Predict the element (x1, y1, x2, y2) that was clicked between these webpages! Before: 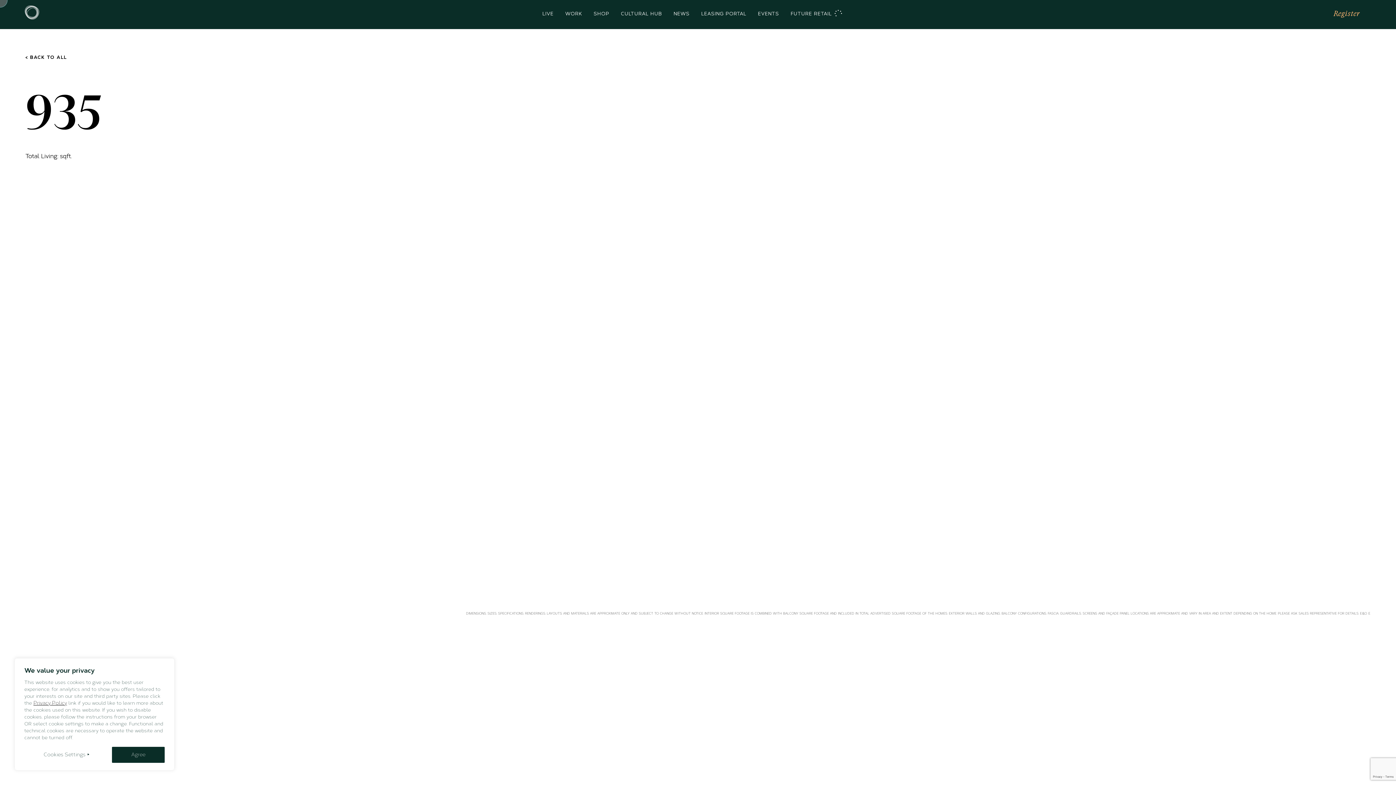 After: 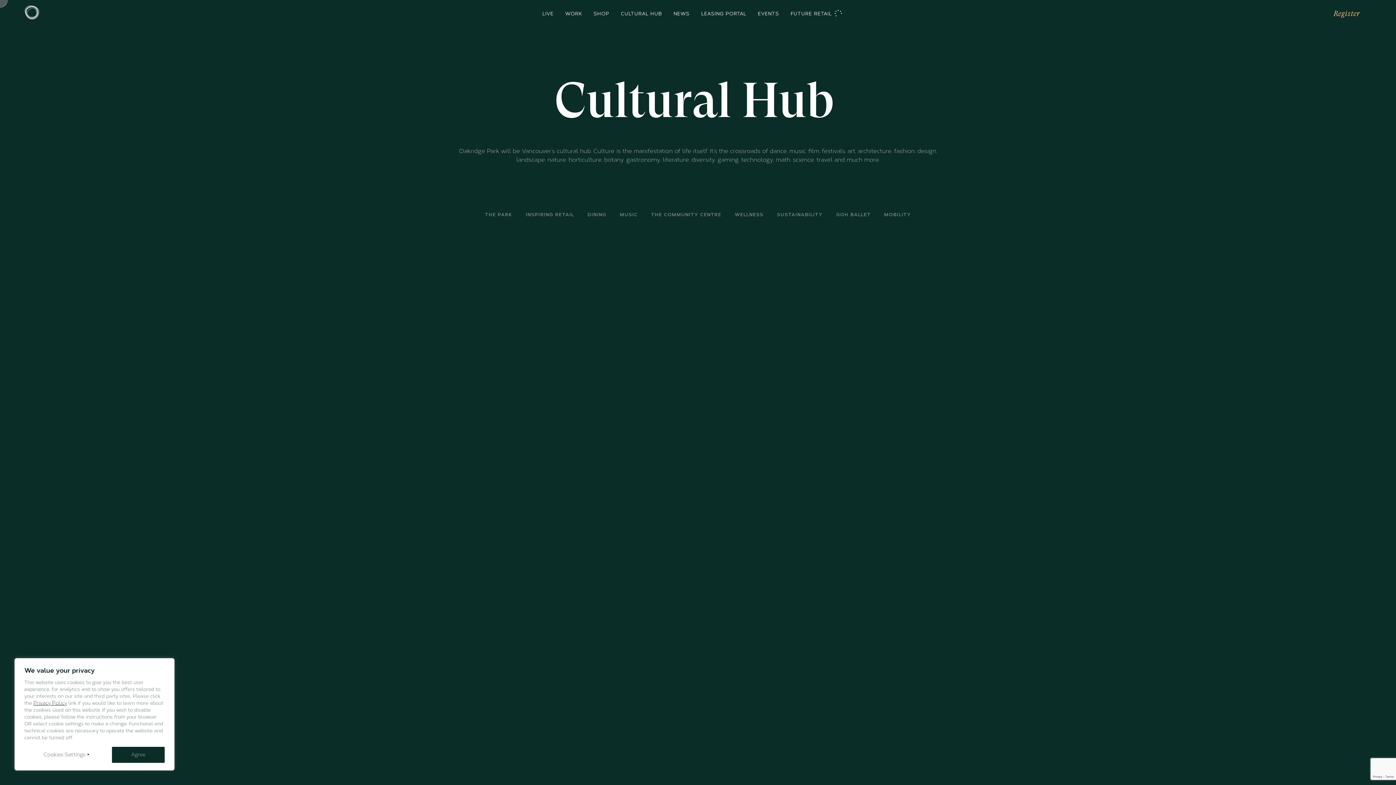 Action: label: CULTURAL HUB bbox: (621, 0, 662, 27)